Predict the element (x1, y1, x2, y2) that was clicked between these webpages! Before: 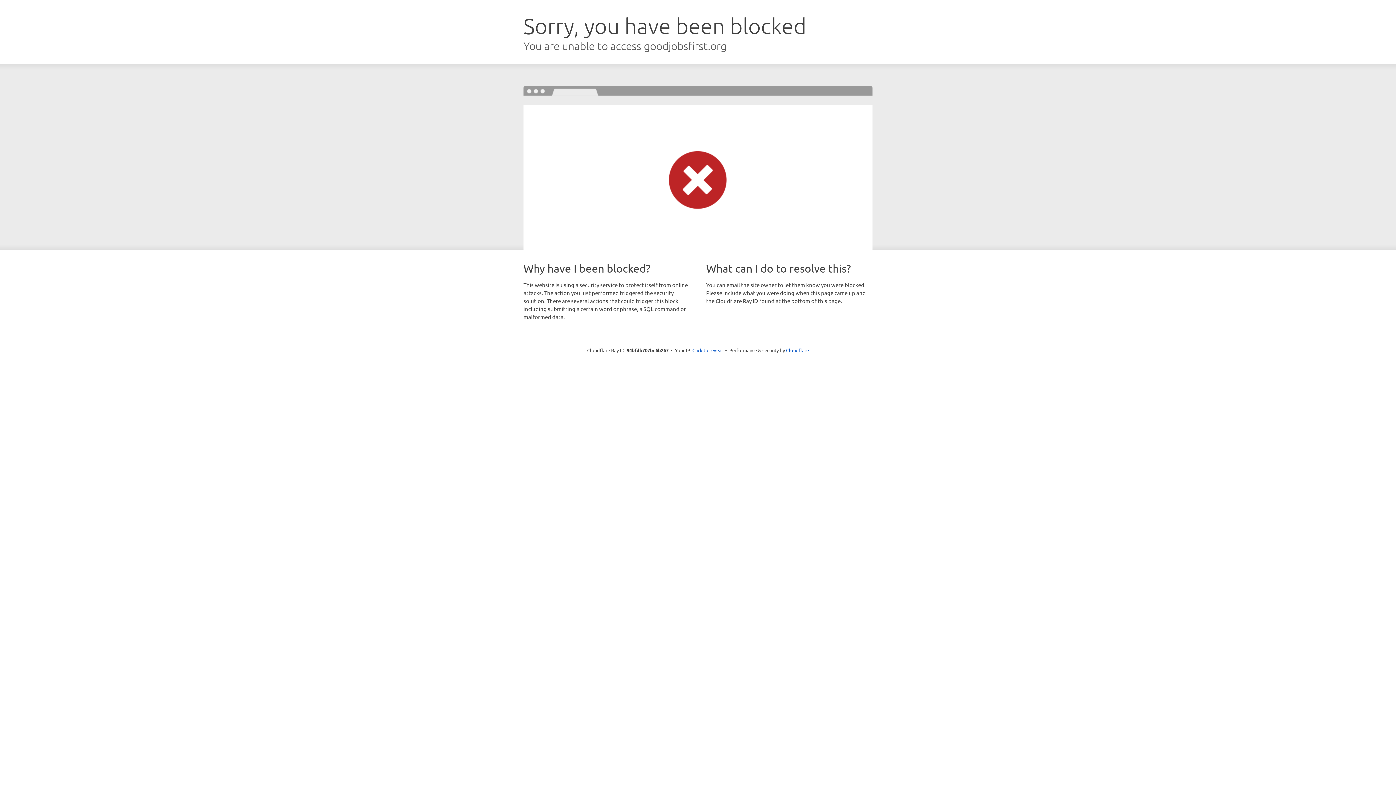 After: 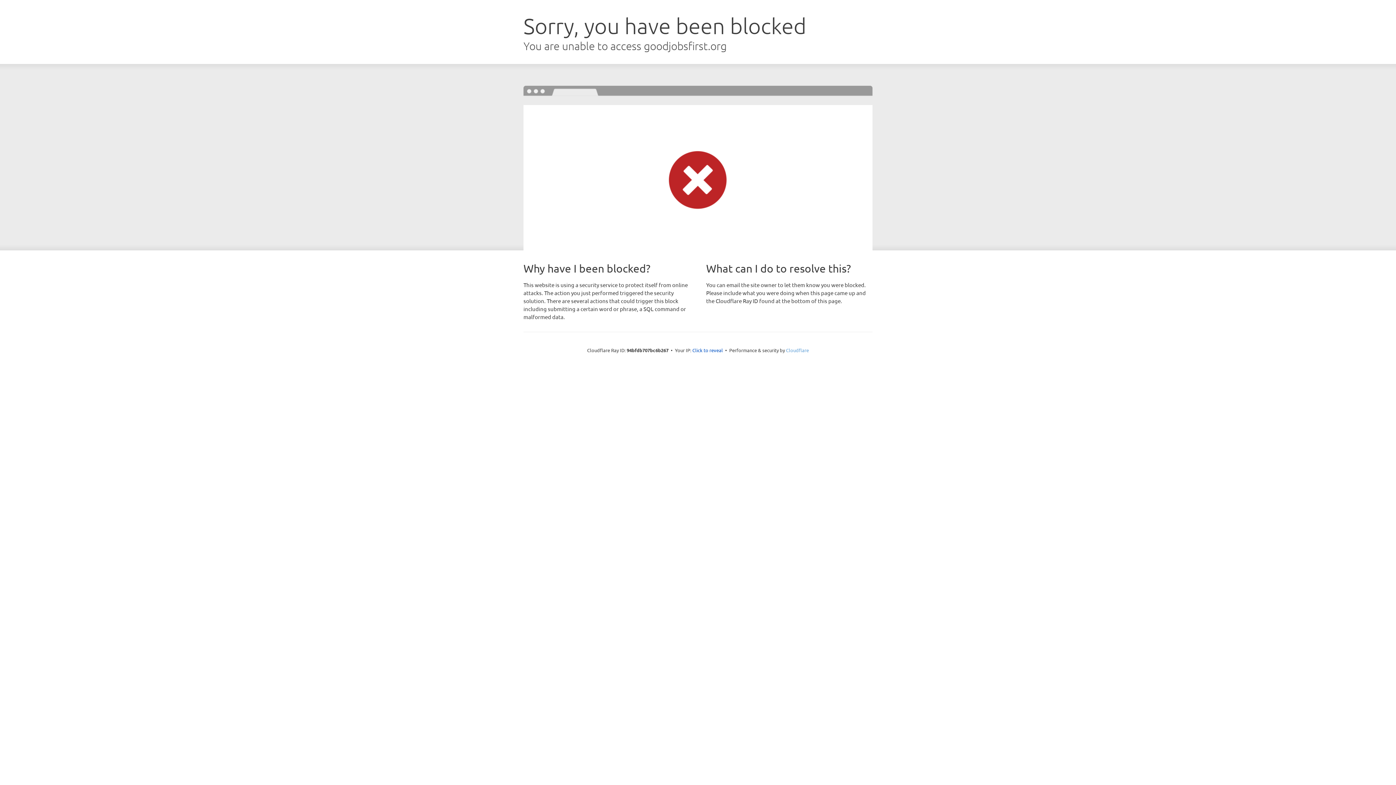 Action: label: Cloudflare bbox: (786, 347, 809, 353)